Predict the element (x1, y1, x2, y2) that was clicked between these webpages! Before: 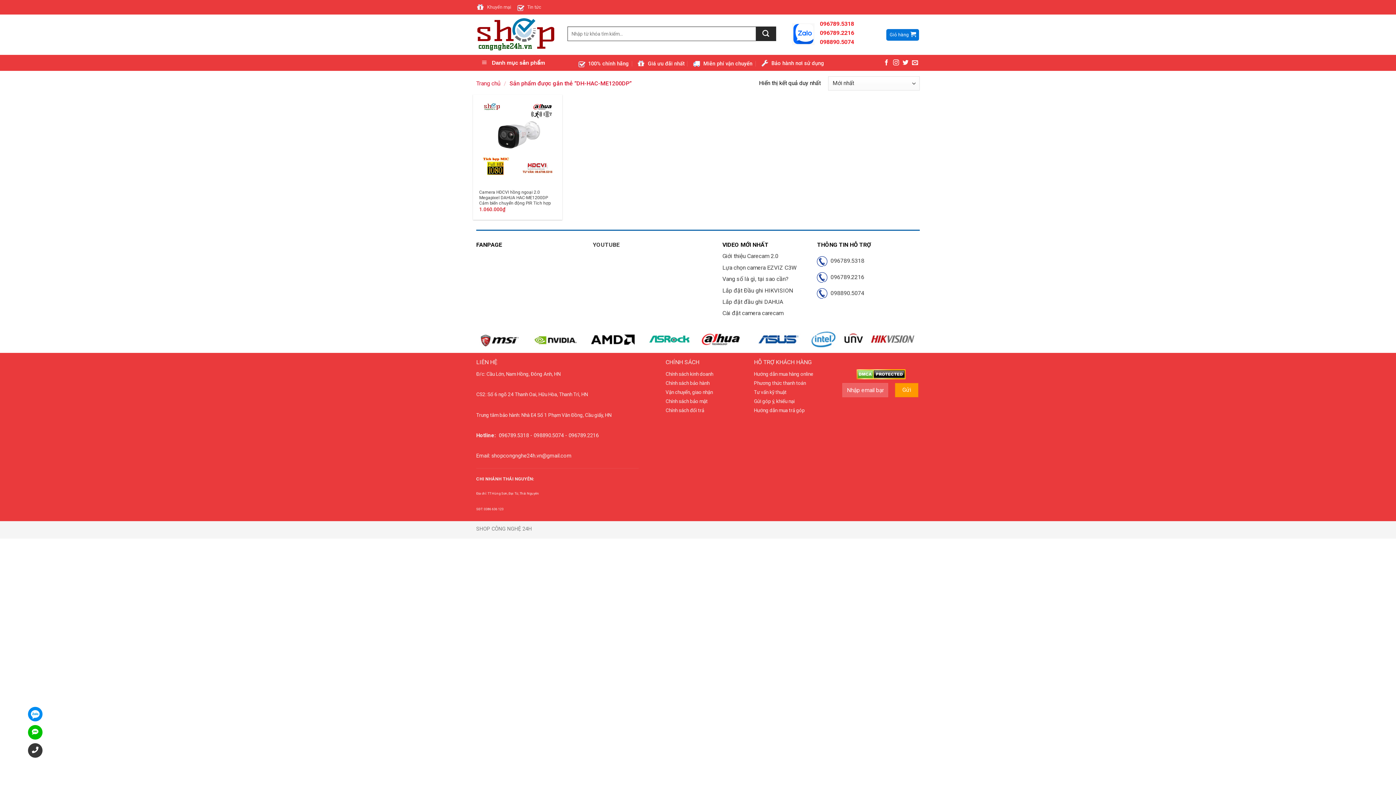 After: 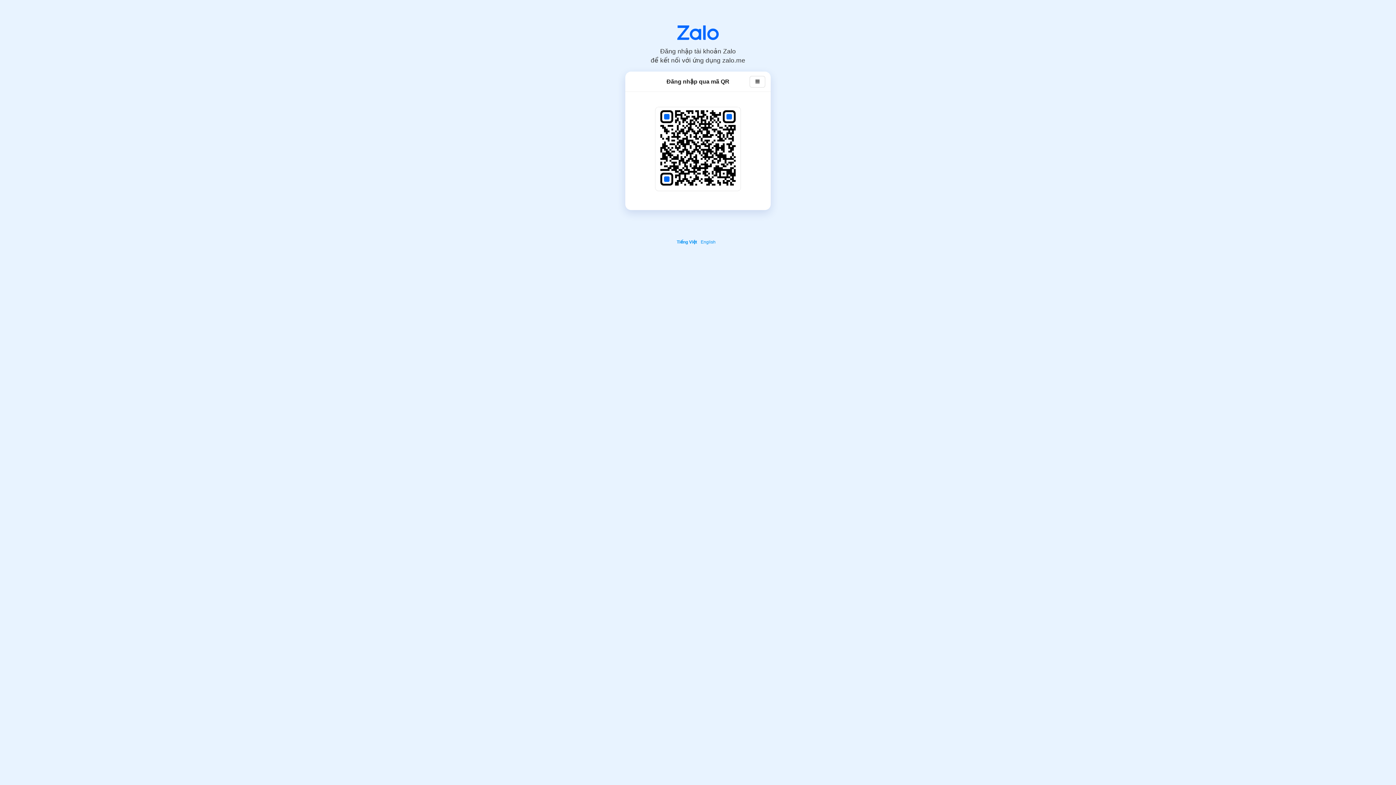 Action: bbox: (820, 20, 855, 27) label: 096789.5318 